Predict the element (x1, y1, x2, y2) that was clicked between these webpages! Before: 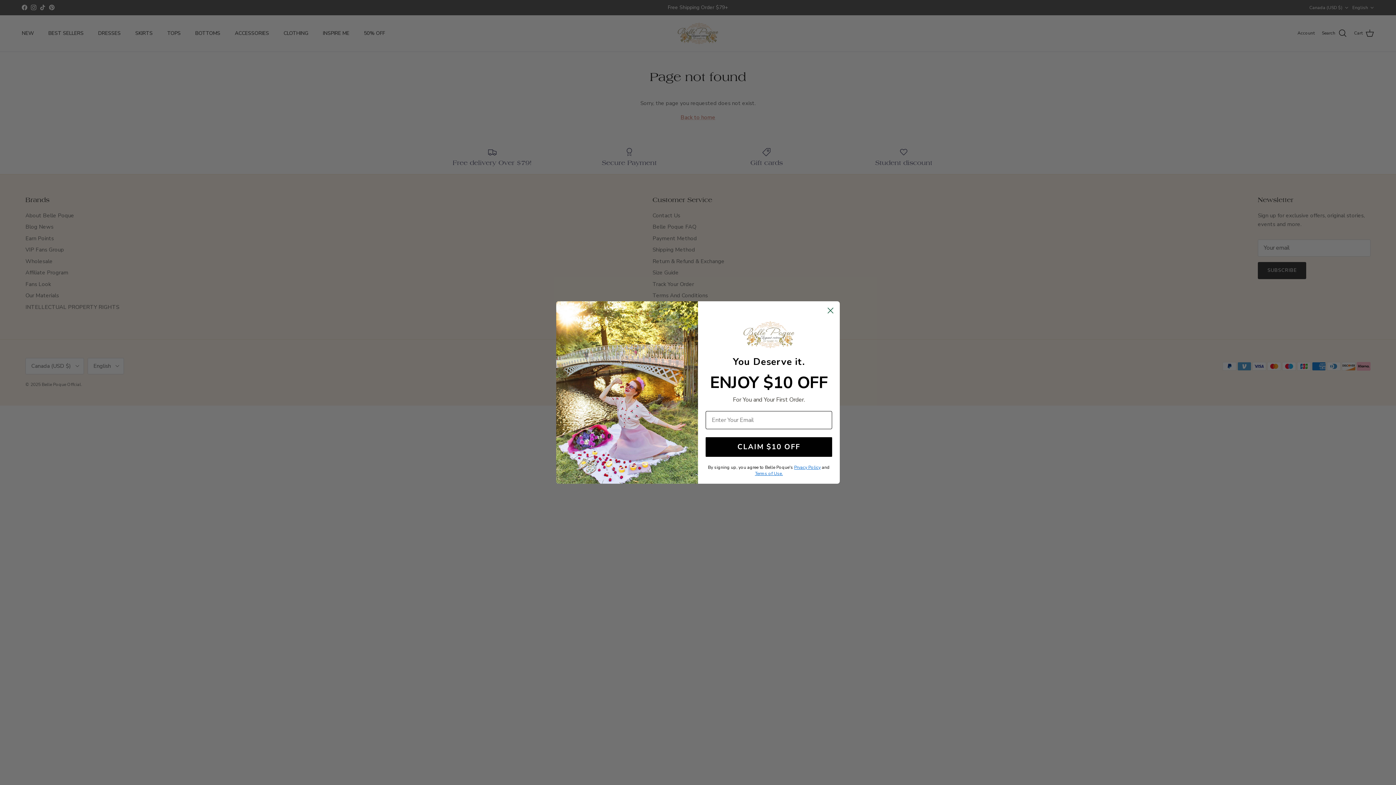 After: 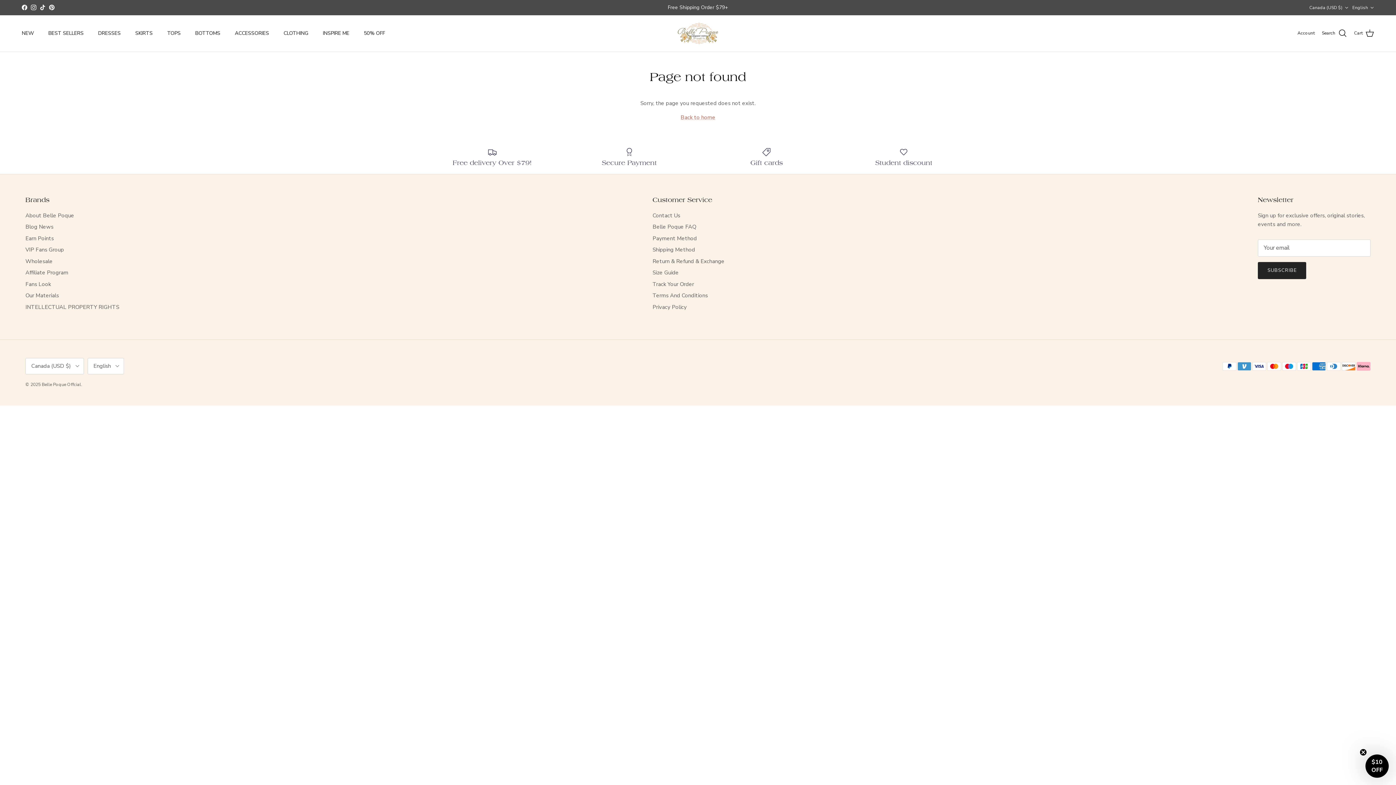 Action: label: Close dialog bbox: (824, 304, 837, 317)